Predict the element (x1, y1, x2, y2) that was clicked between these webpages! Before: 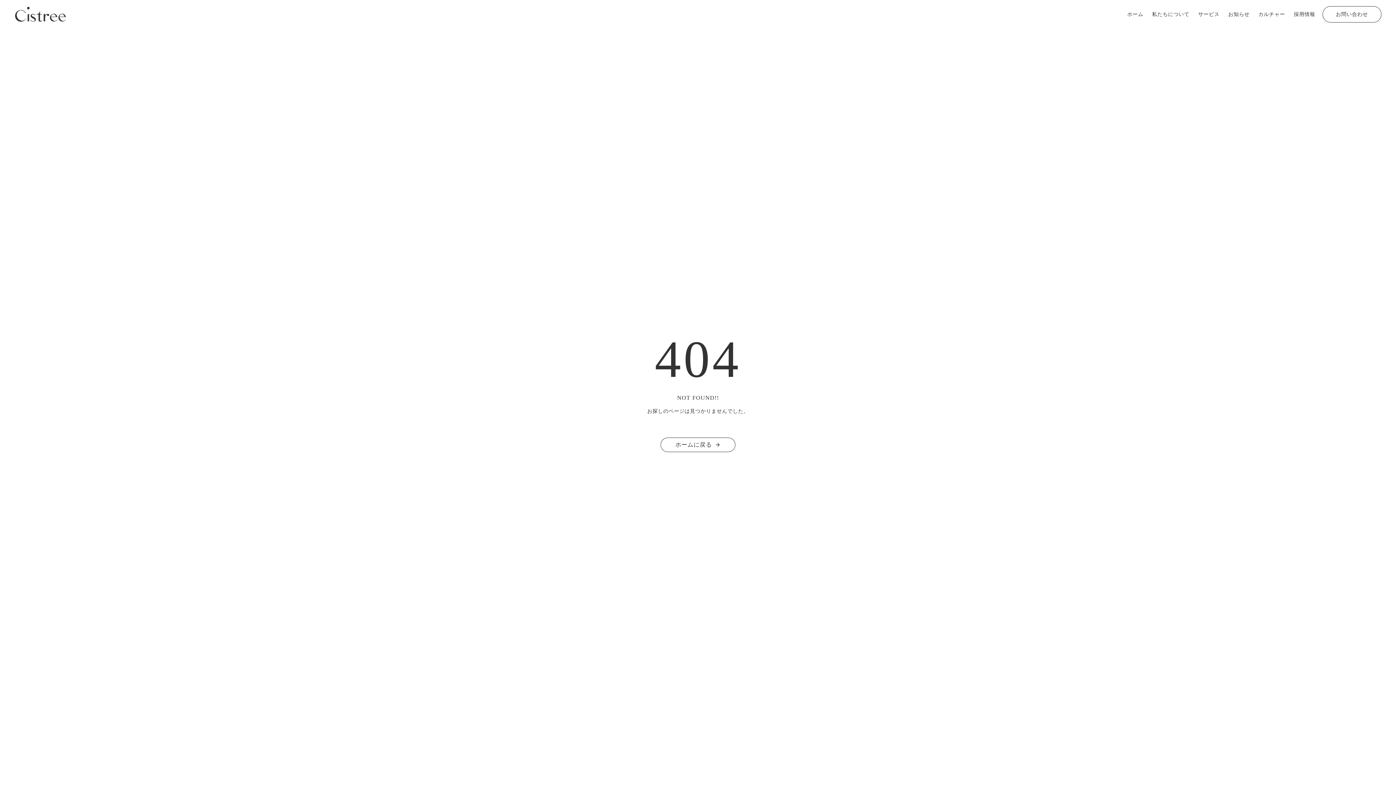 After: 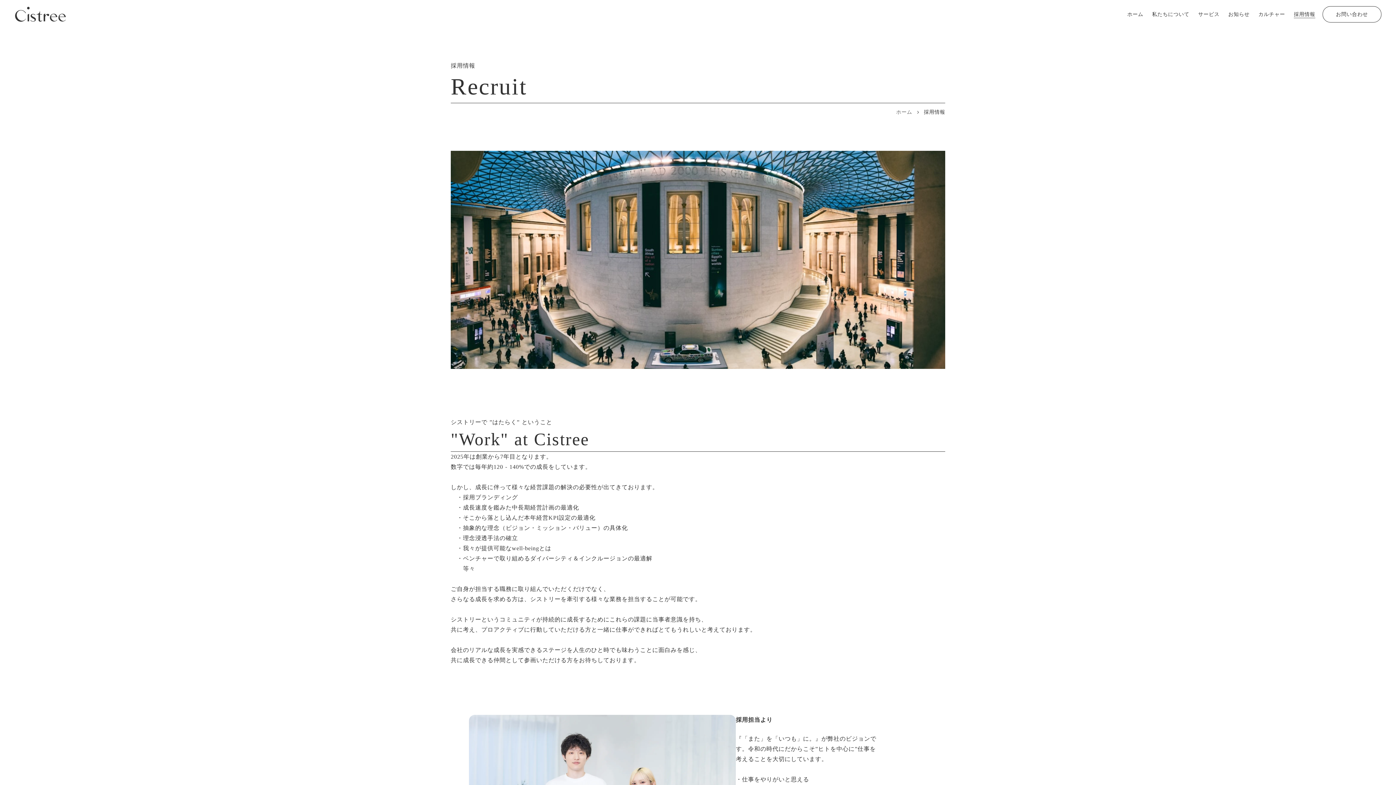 Action: bbox: (1292, 7, 1317, 20) label: 採用情報